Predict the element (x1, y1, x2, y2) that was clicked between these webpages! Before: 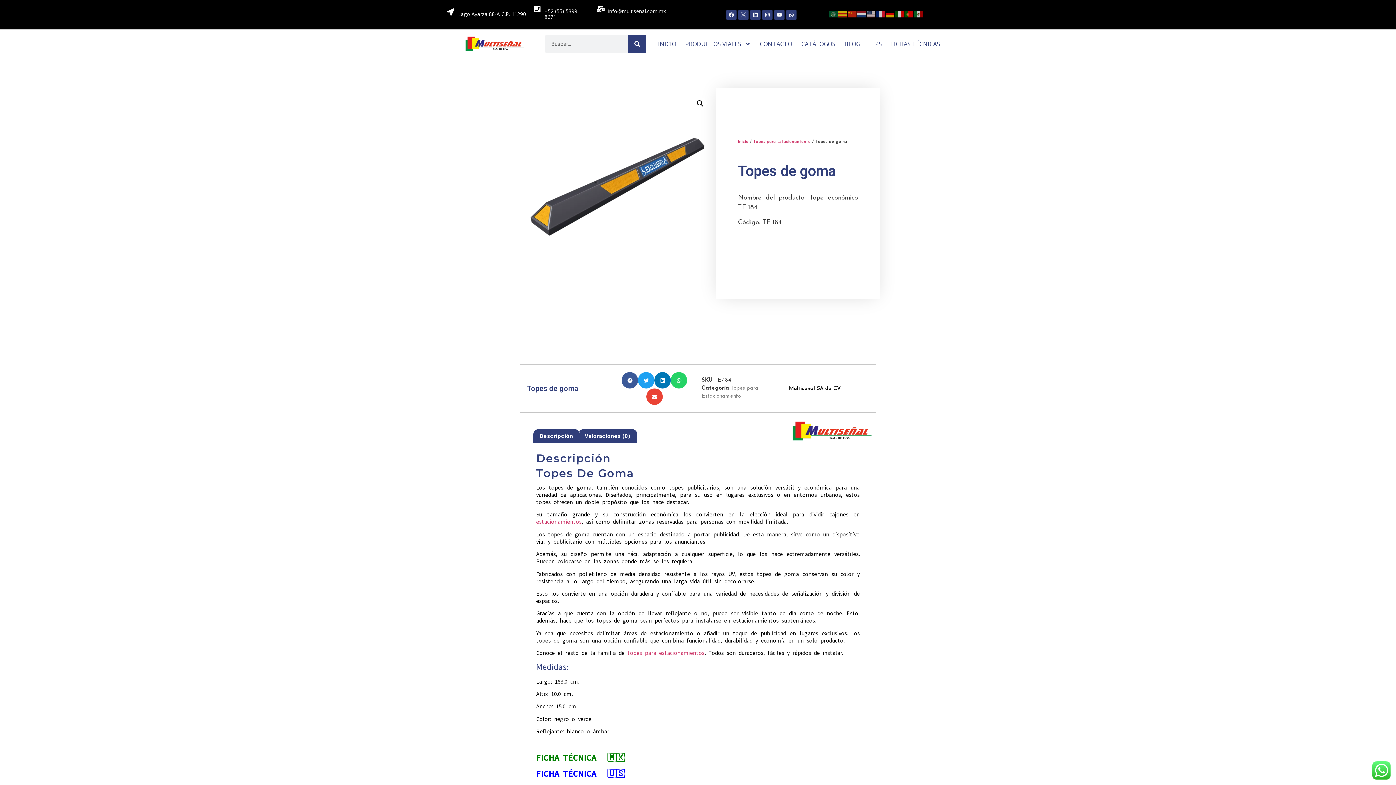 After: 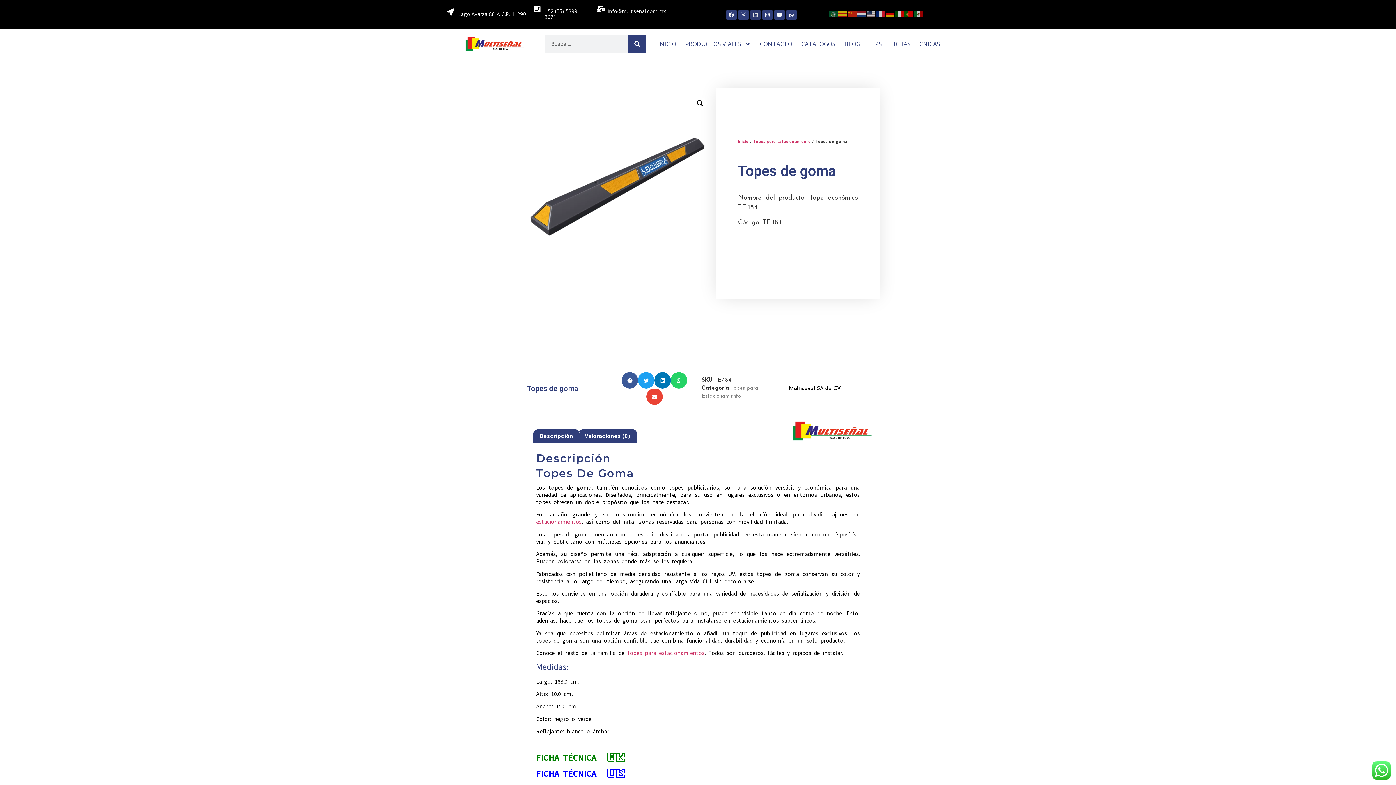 Action: label: Linkedin bbox: (750, 9, 760, 19)